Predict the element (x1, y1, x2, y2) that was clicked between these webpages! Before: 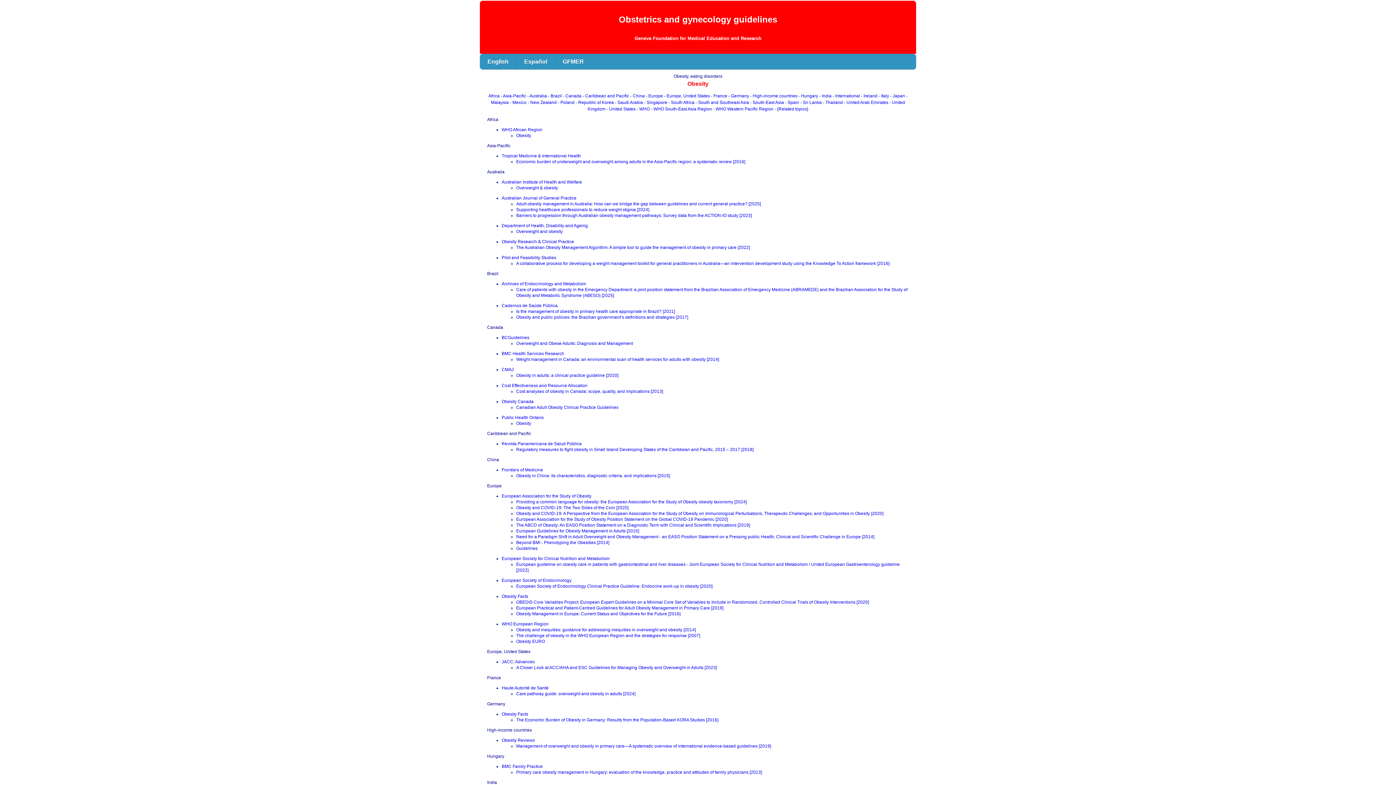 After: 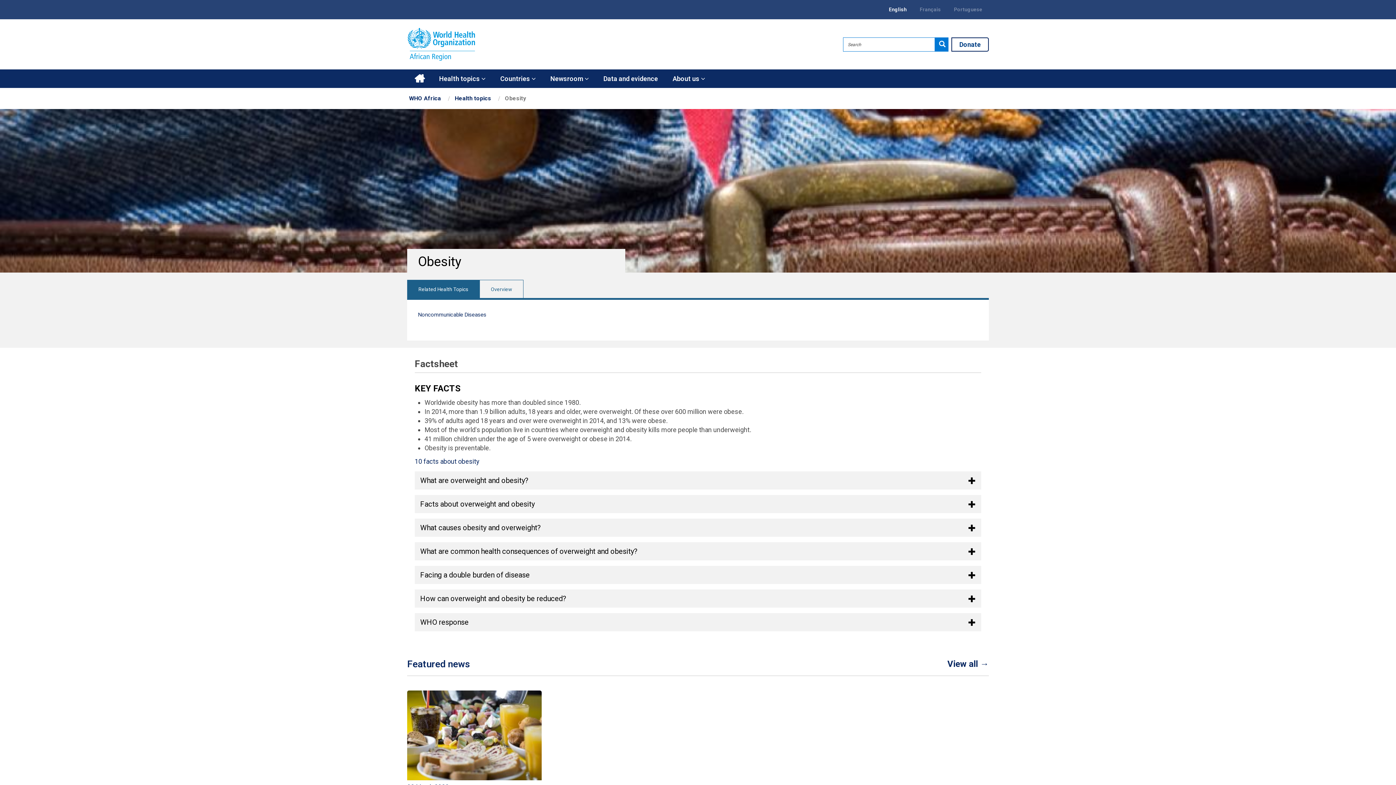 Action: label: Obesity bbox: (516, 133, 531, 138)